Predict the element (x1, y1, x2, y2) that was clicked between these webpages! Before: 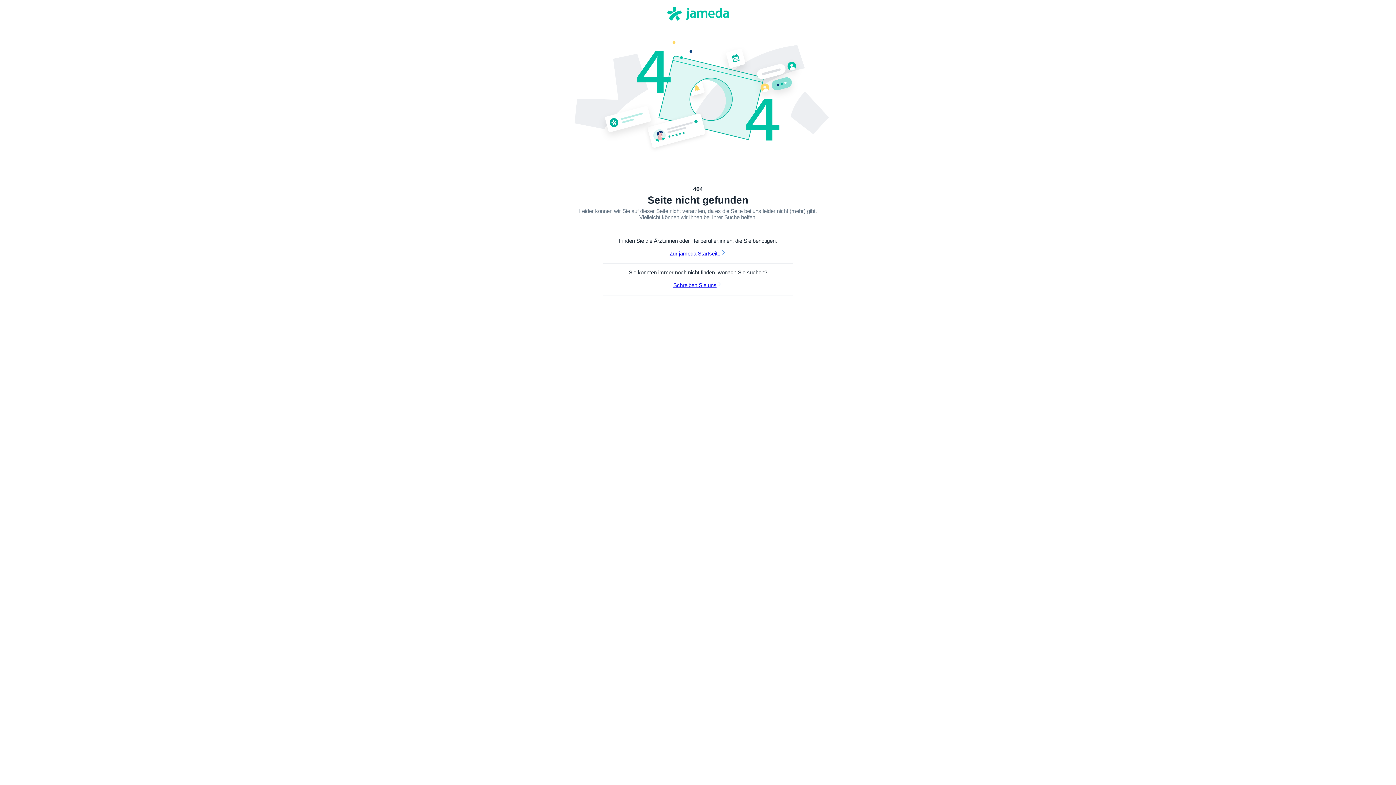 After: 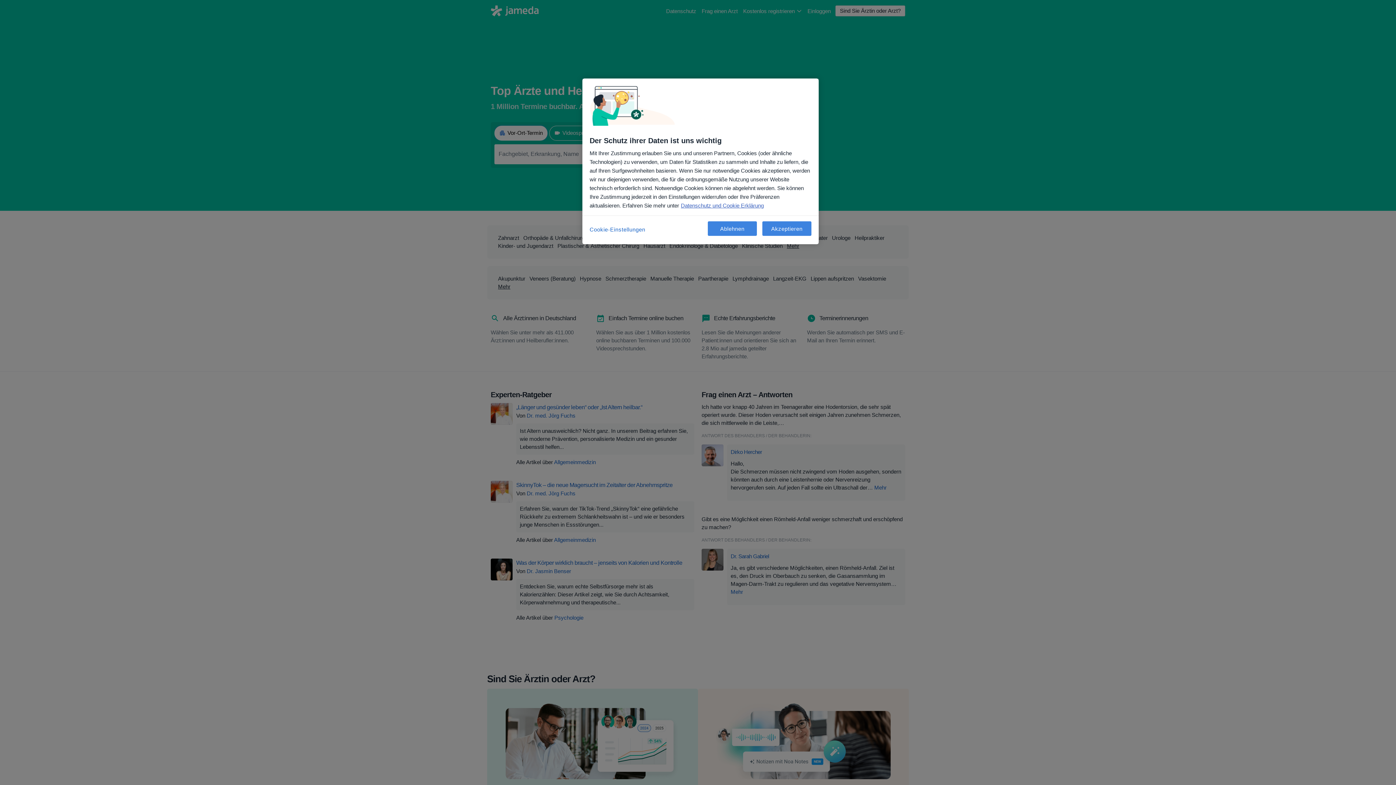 Action: bbox: (574, 6, 821, 21)